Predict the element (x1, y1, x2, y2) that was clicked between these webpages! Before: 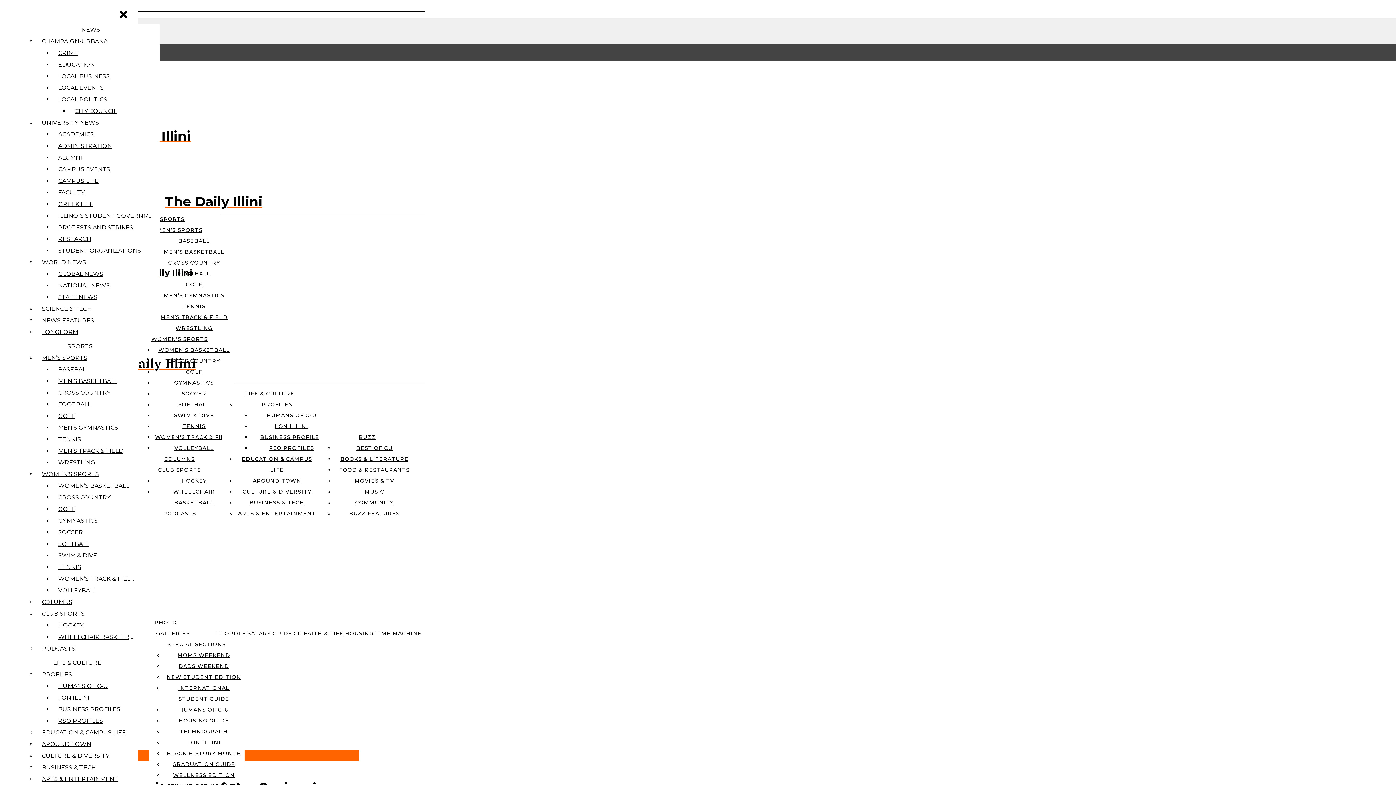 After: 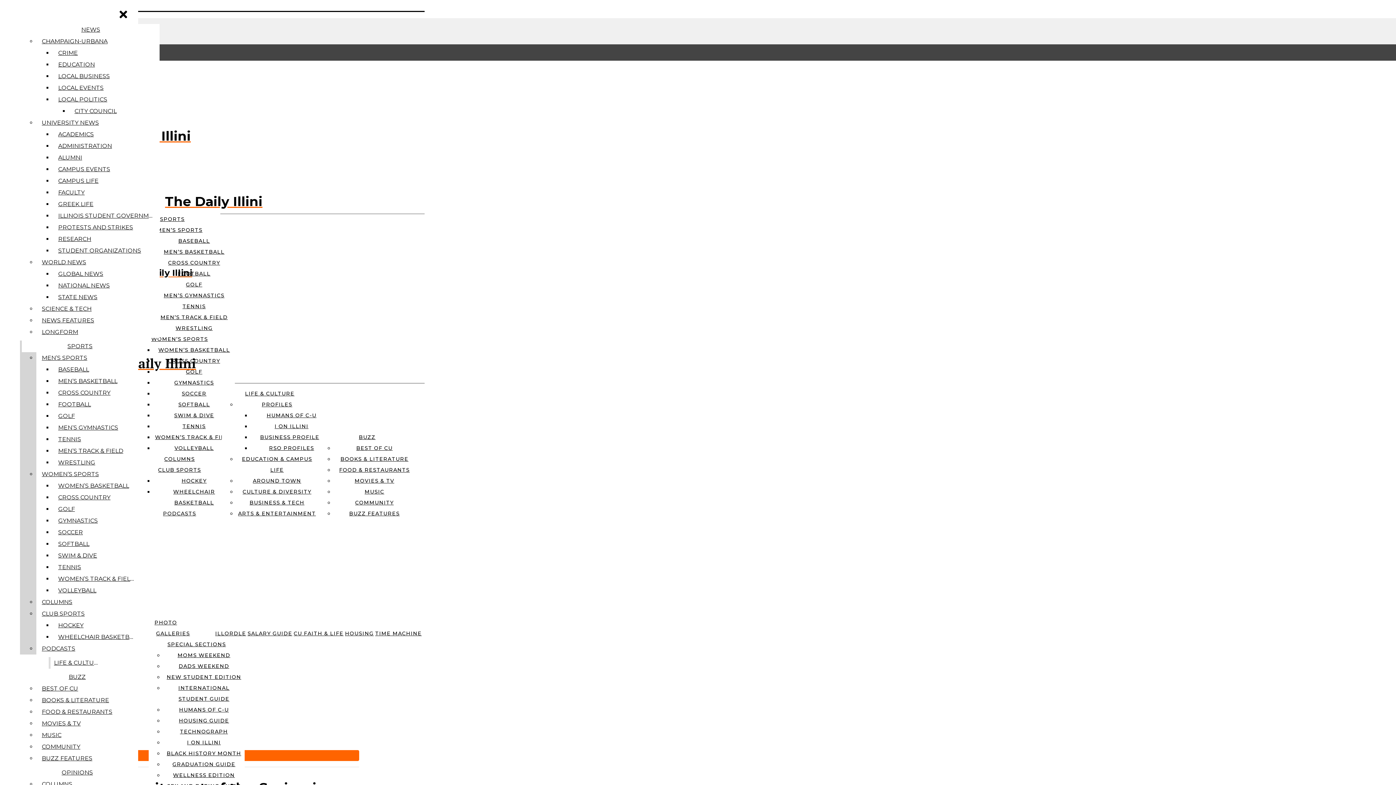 Action: label: MEN’S GYMNASTICS bbox: (54, 422, 138, 433)